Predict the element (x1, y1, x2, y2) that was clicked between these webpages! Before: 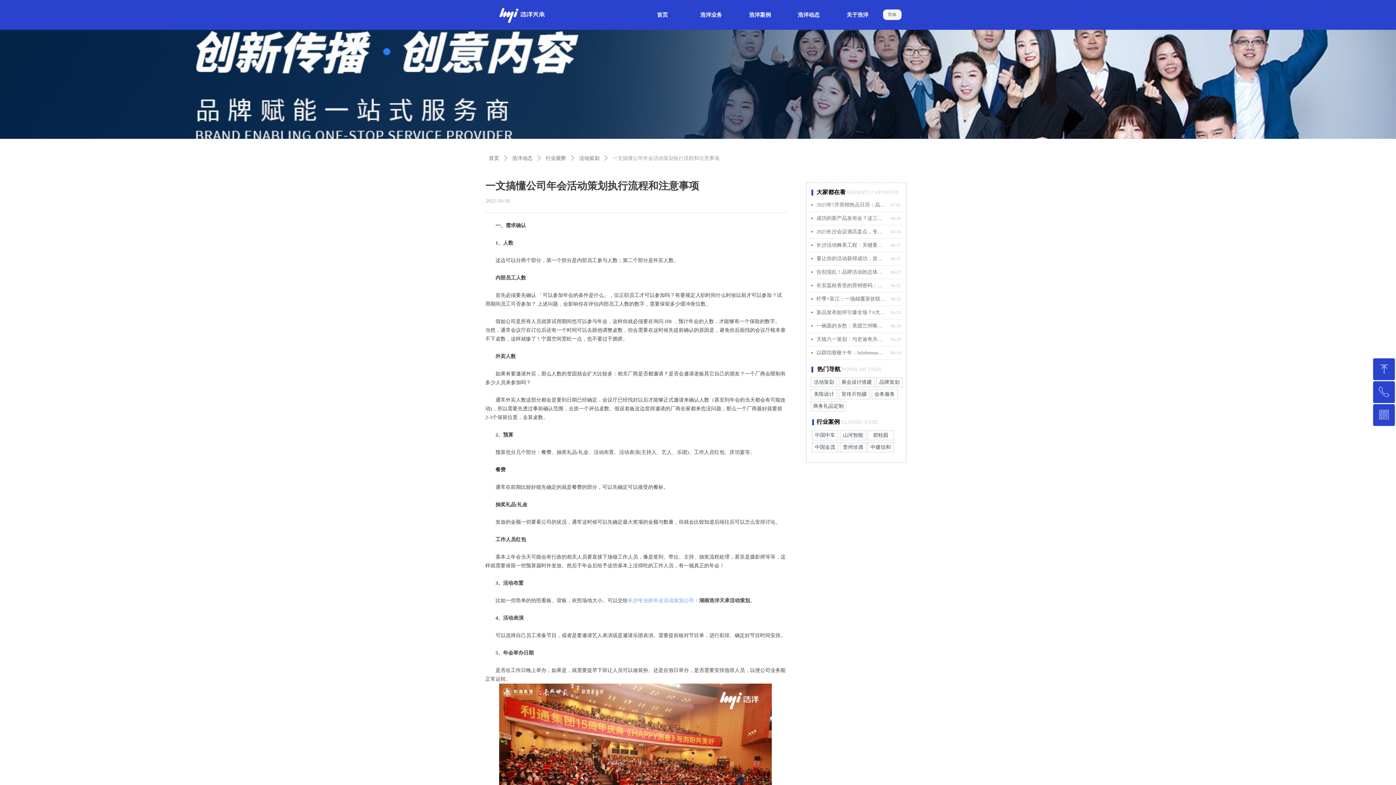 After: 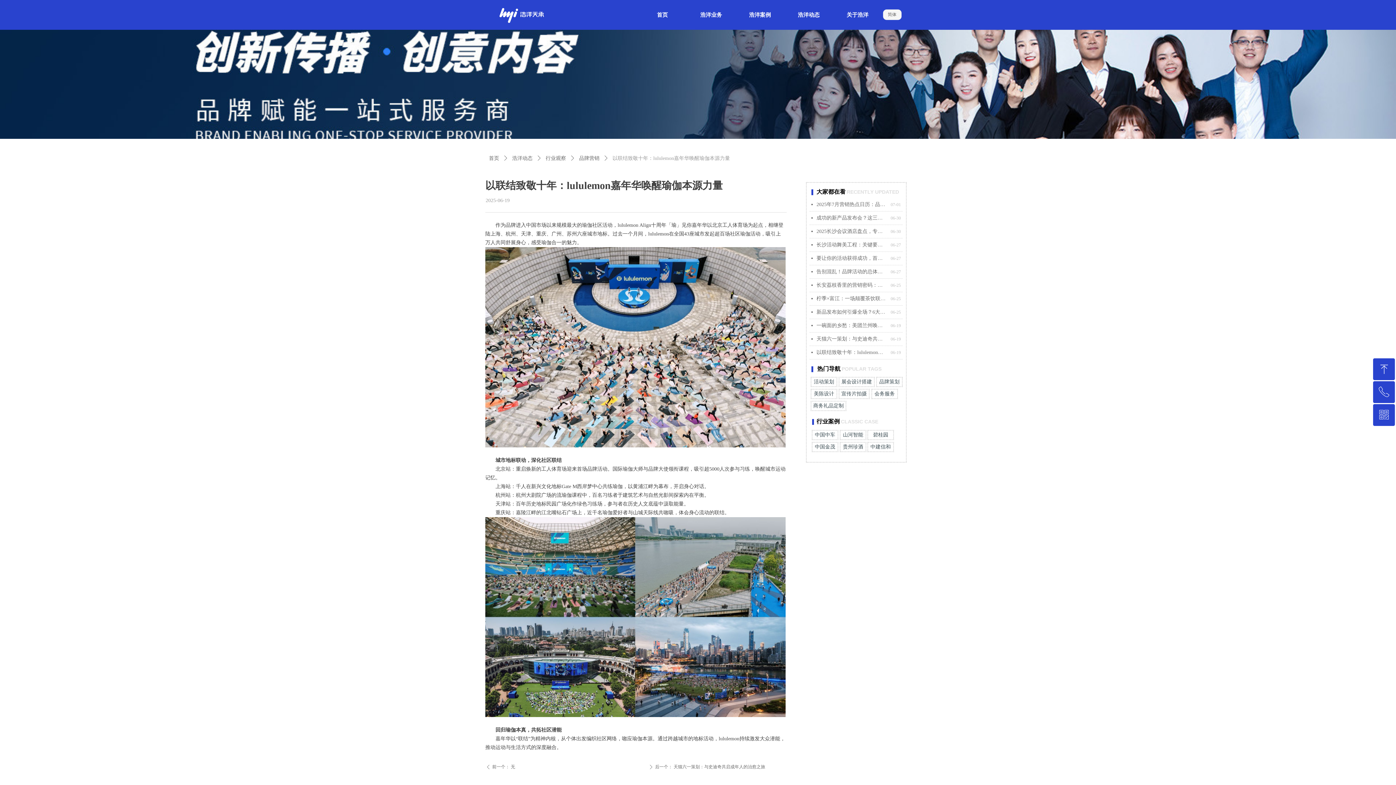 Action: label: 以联结致敬十年：lululemon嘉年华唤醒瑜伽本源力量 bbox: (816, 346, 887, 359)